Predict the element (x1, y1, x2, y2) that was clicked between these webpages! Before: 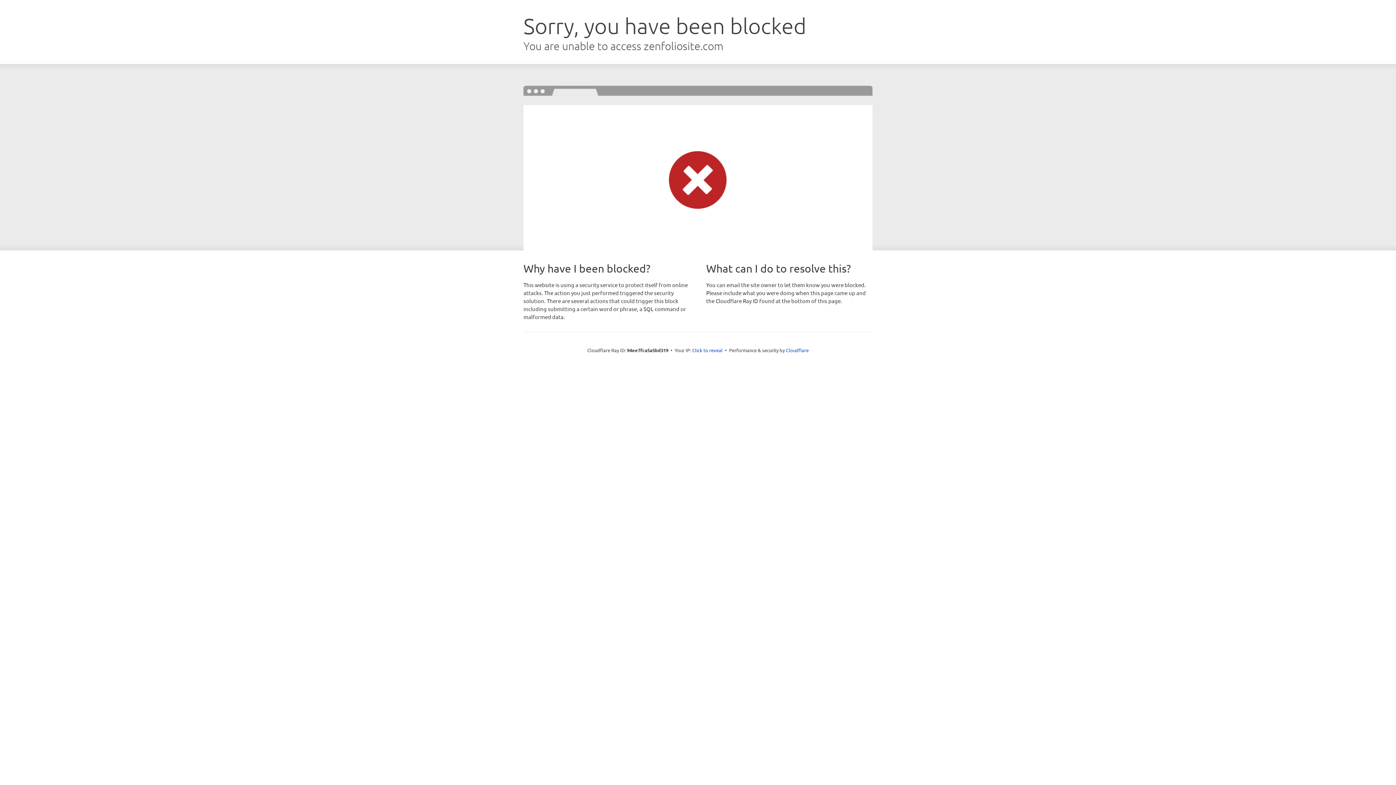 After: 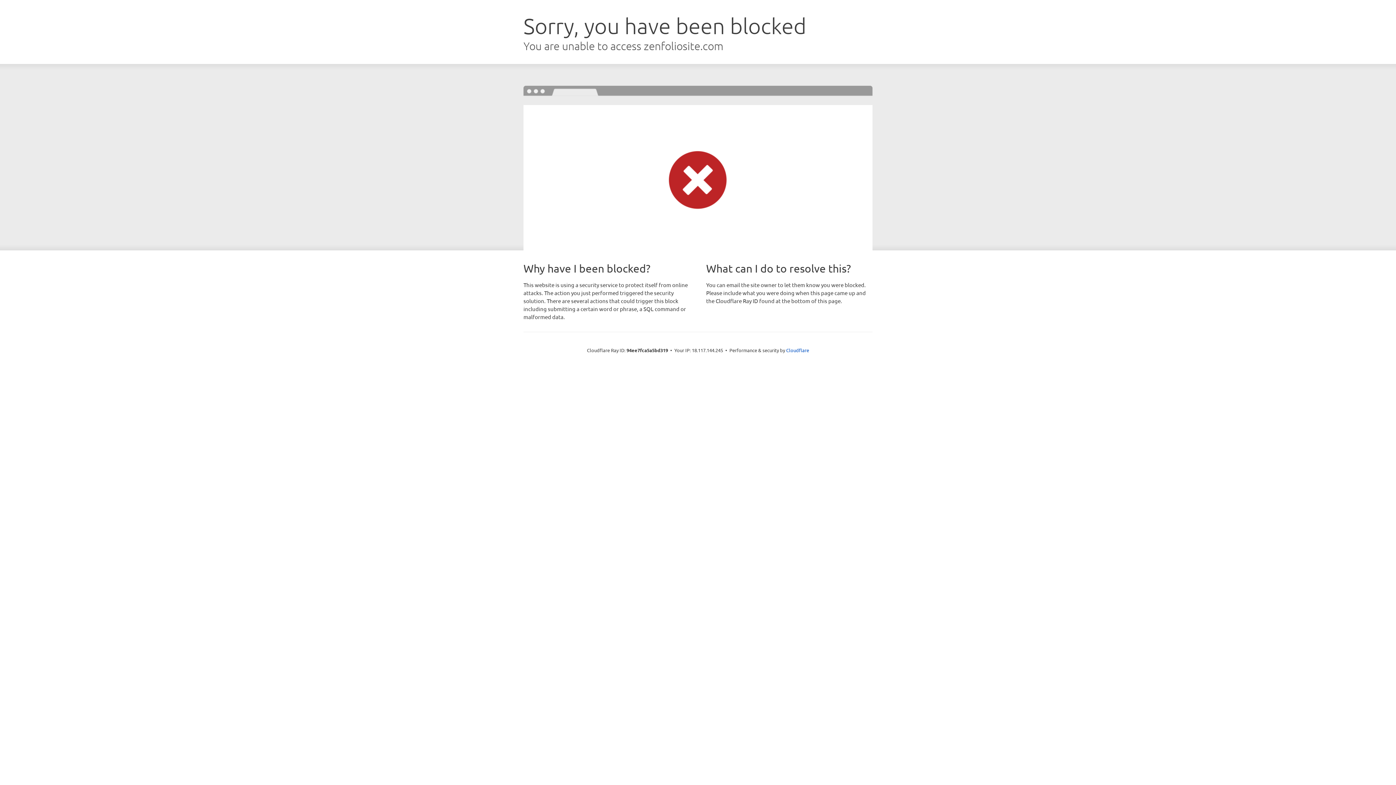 Action: bbox: (692, 346, 722, 353) label: Click to reveal